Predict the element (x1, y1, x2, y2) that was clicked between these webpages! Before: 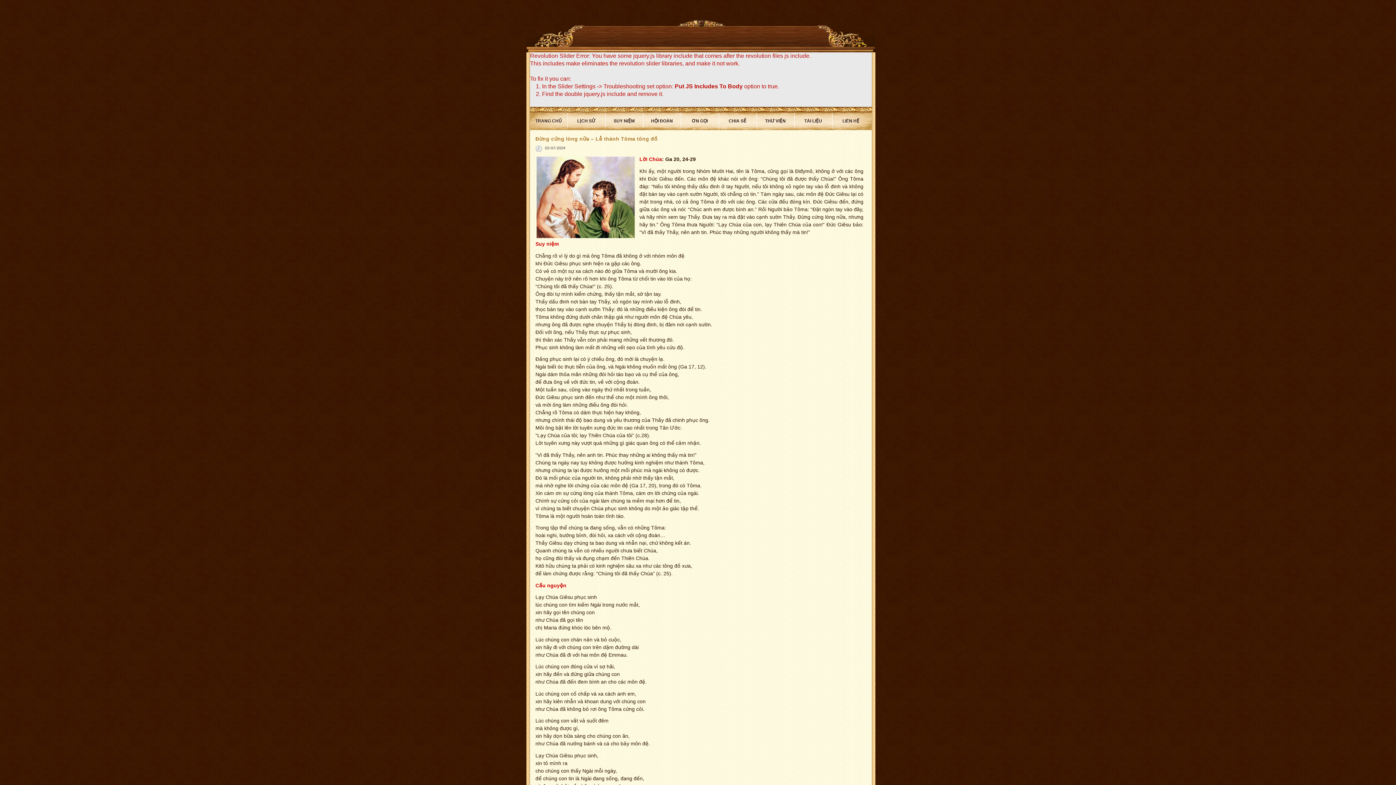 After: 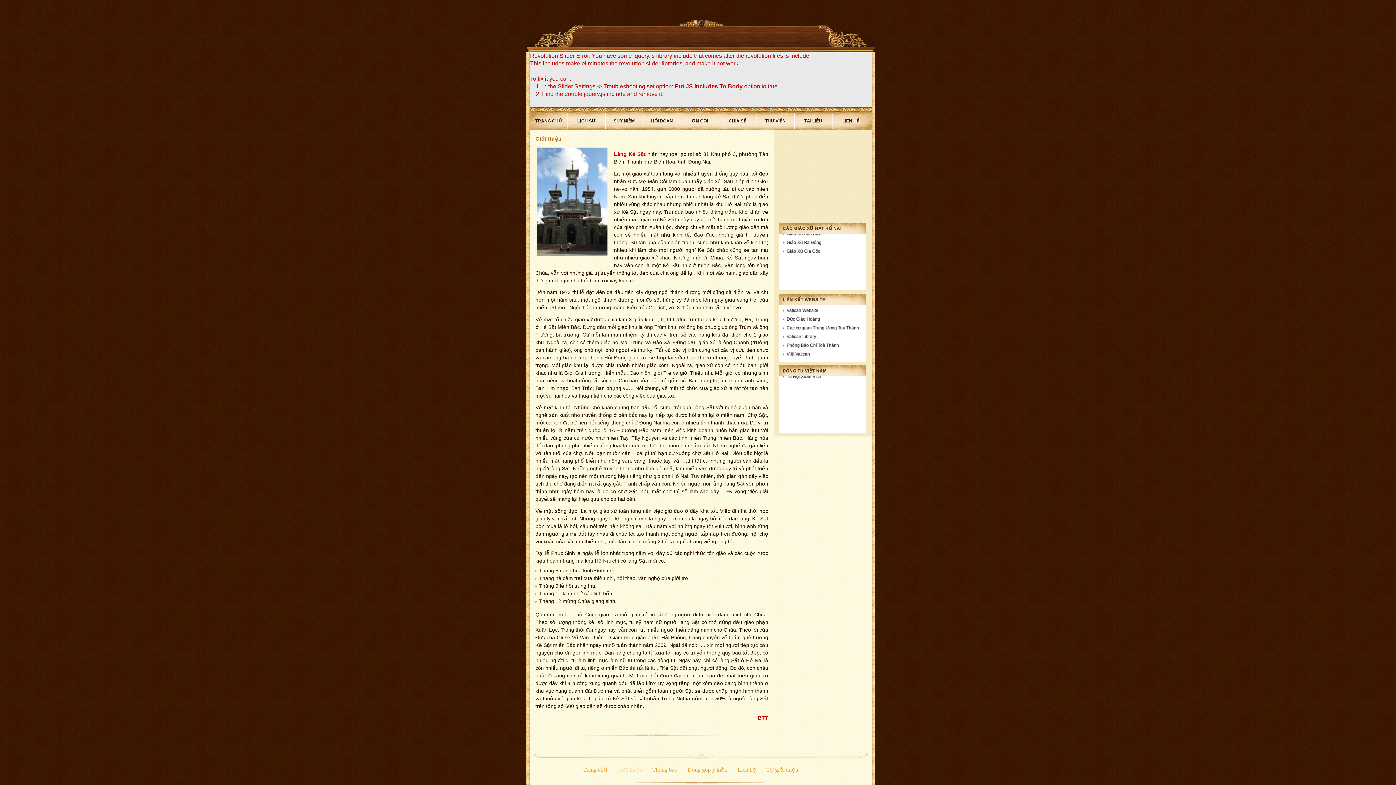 Action: label: LỊCH SỬ bbox: (568, 112, 605, 130)